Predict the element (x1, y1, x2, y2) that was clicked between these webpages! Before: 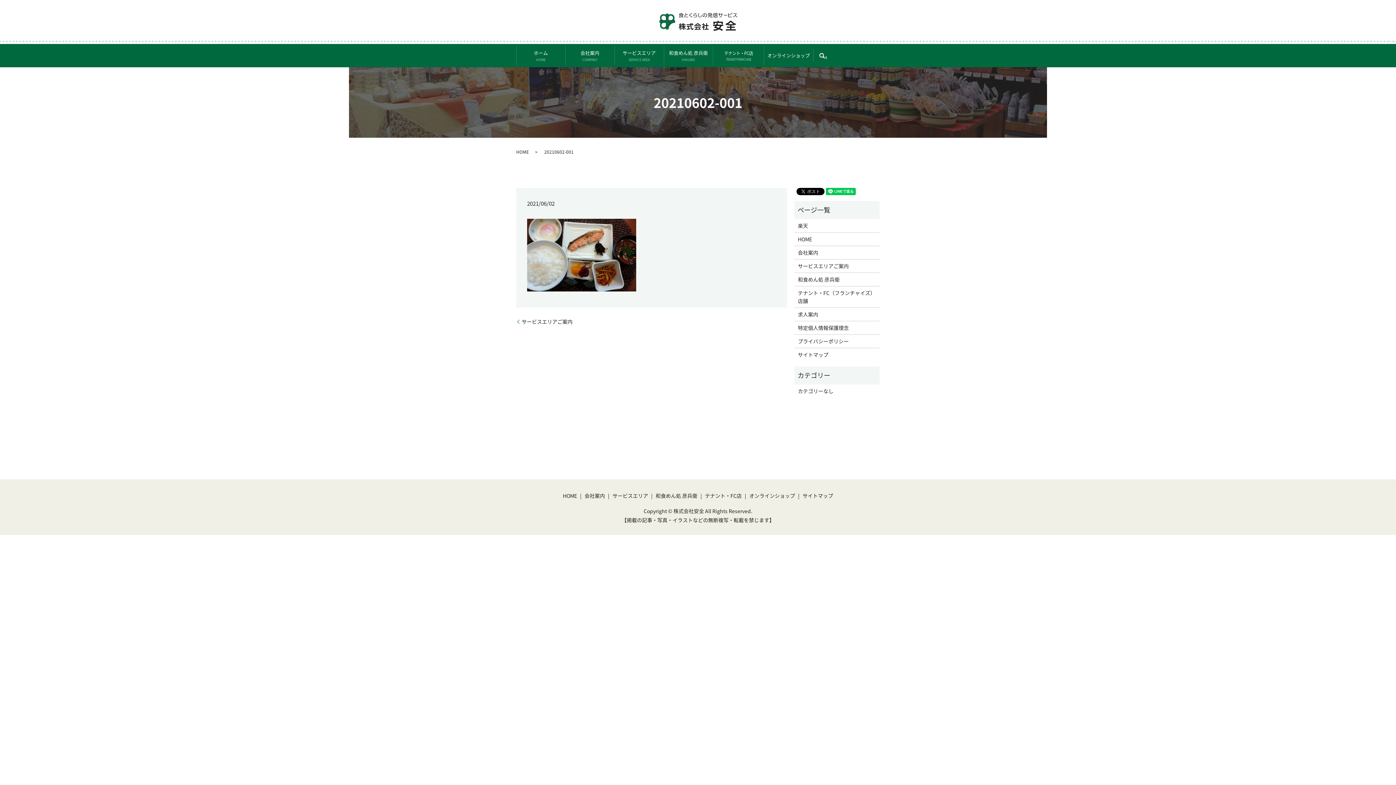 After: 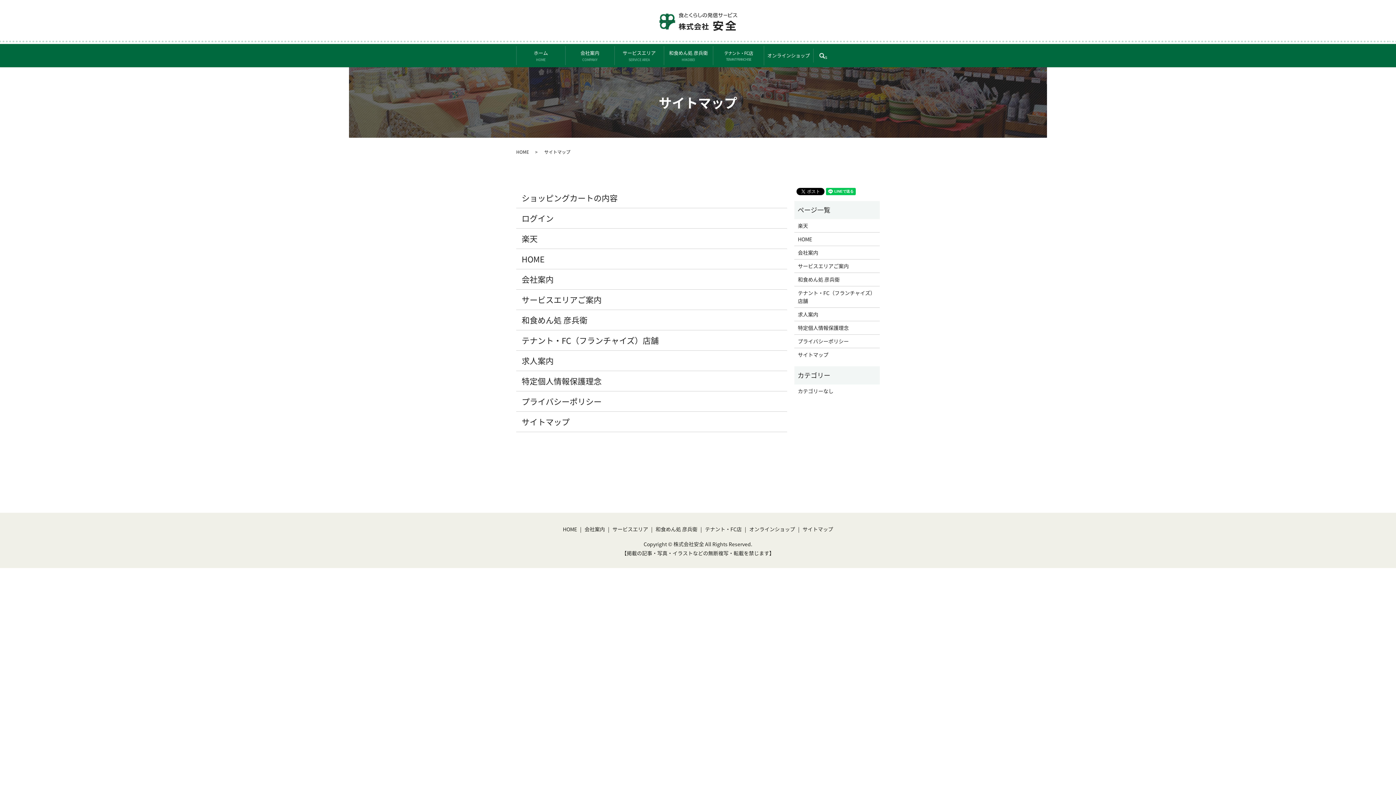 Action: bbox: (801, 490, 834, 501) label: サイトマップ
